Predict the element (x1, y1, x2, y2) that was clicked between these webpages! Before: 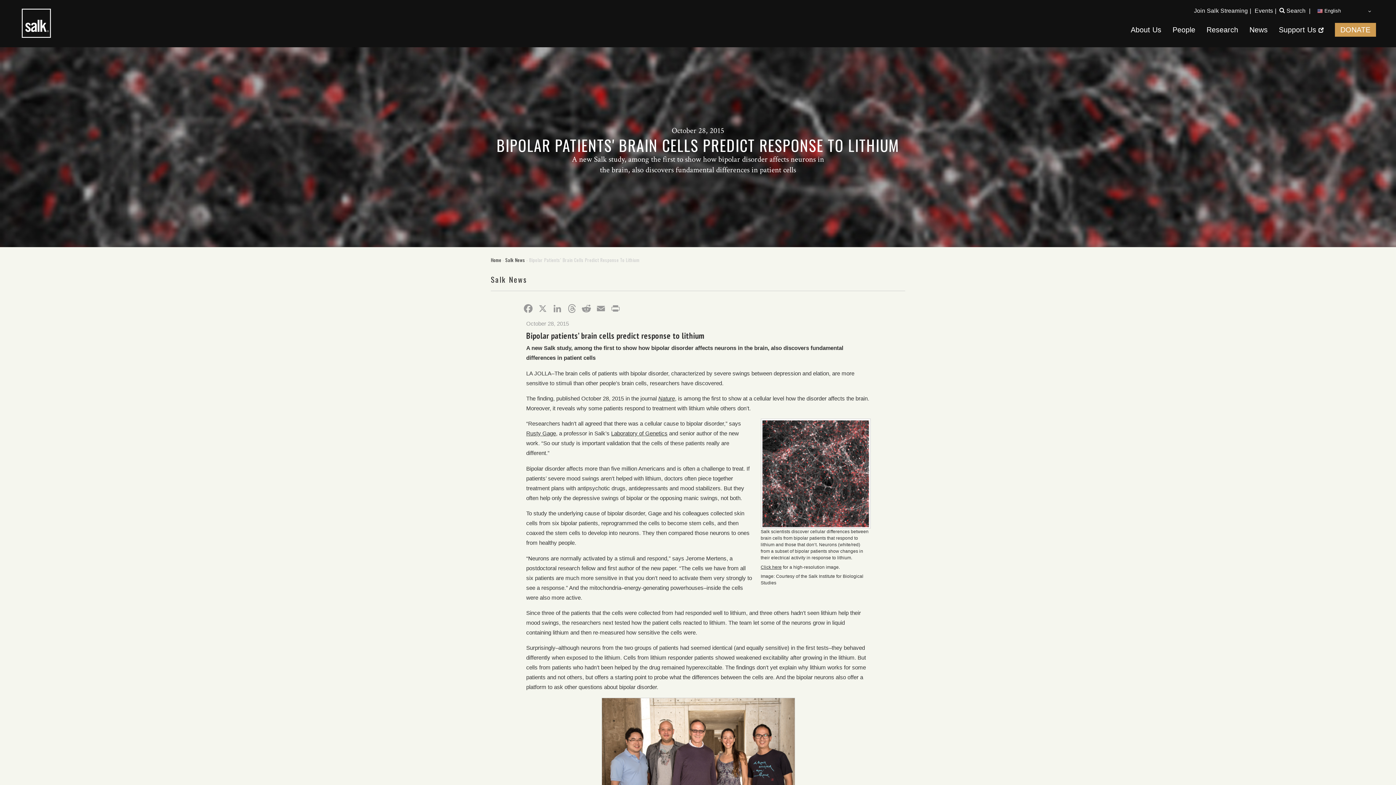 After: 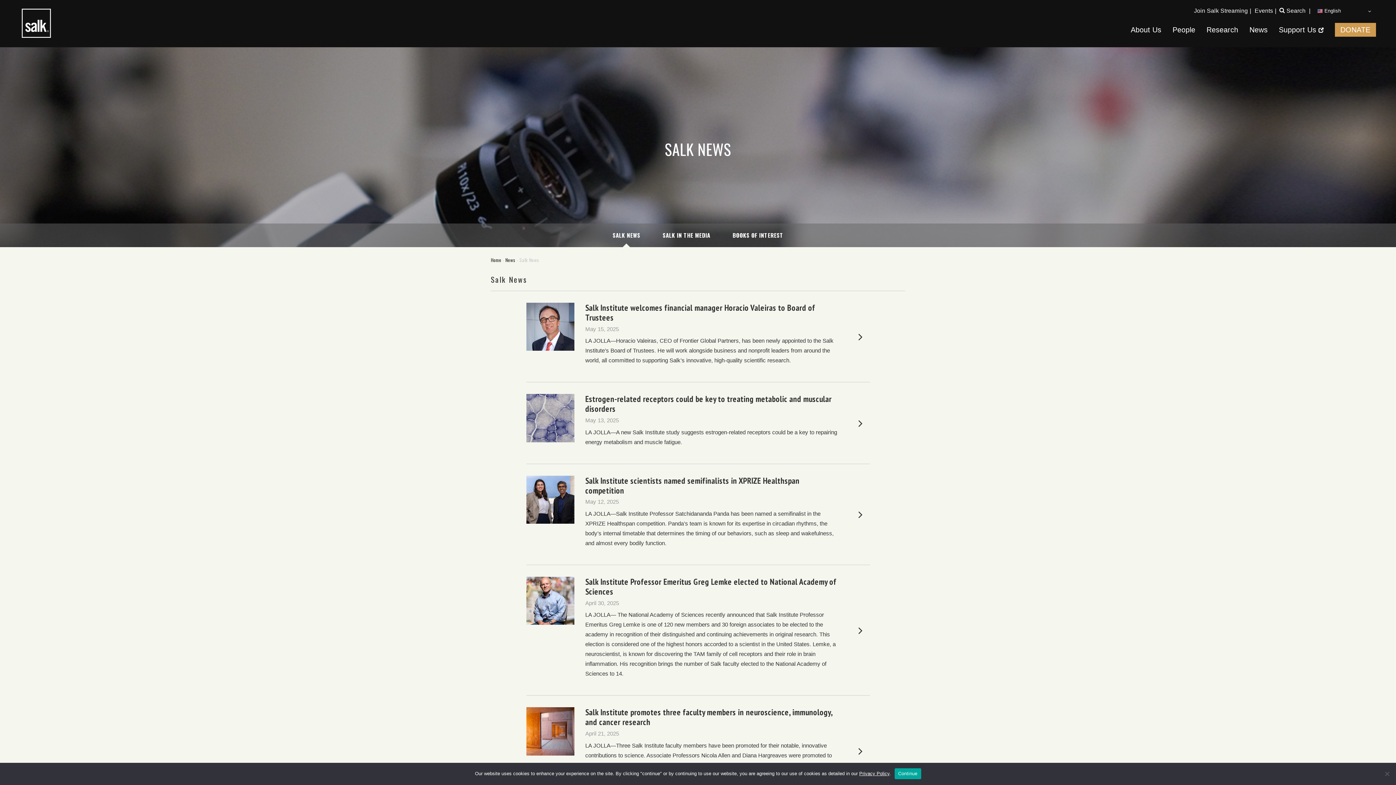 Action: bbox: (505, 256, 525, 263) label: Salk News